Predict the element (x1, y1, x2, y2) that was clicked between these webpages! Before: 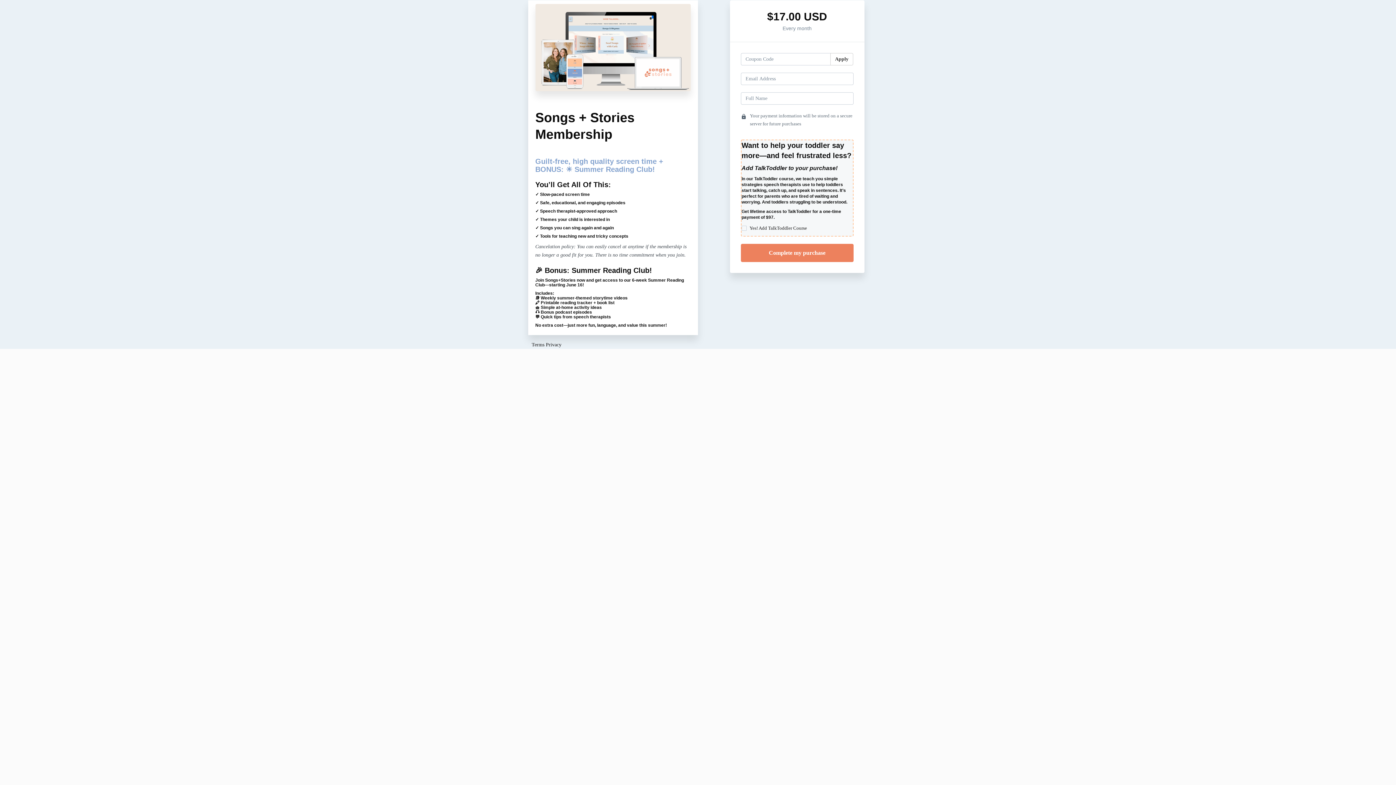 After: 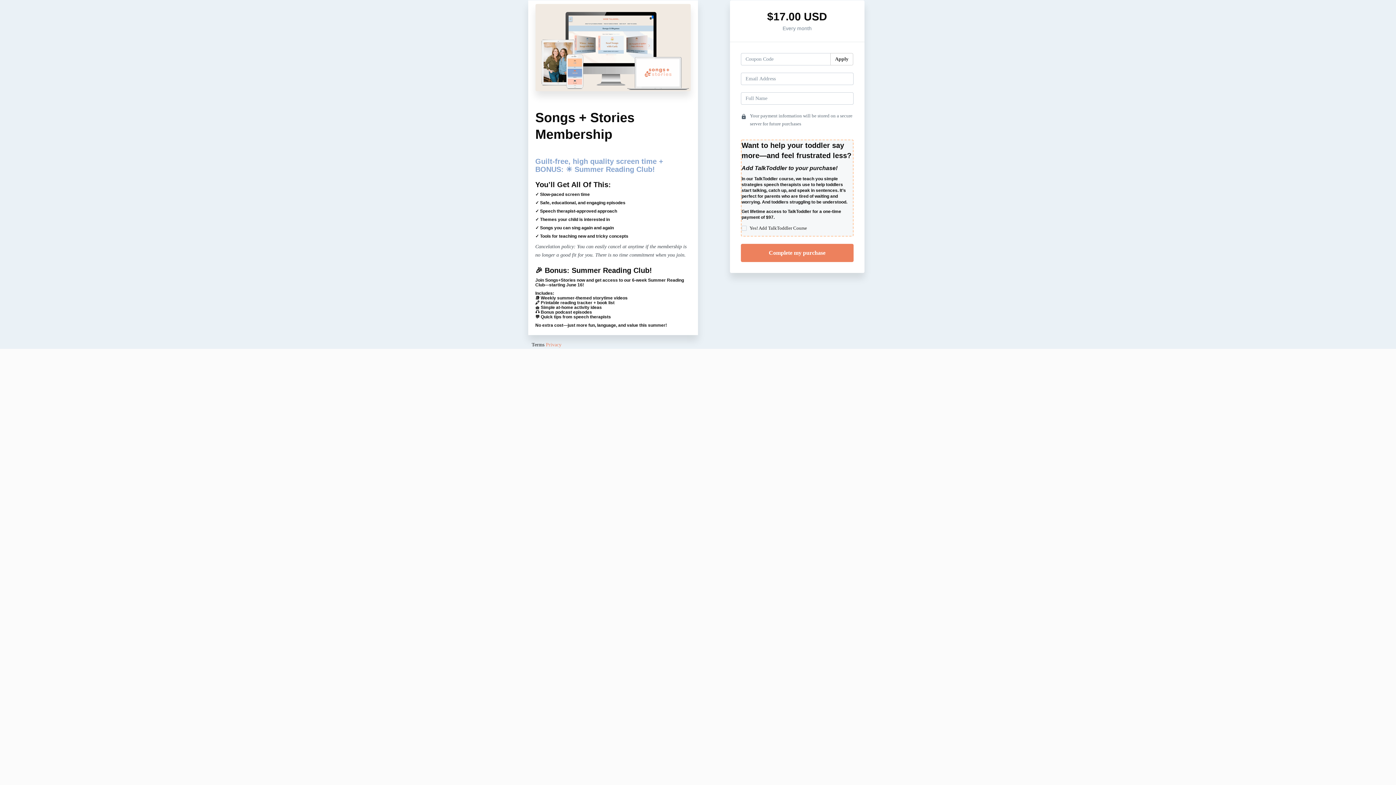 Action: label: Privacy bbox: (546, 340, 561, 349)